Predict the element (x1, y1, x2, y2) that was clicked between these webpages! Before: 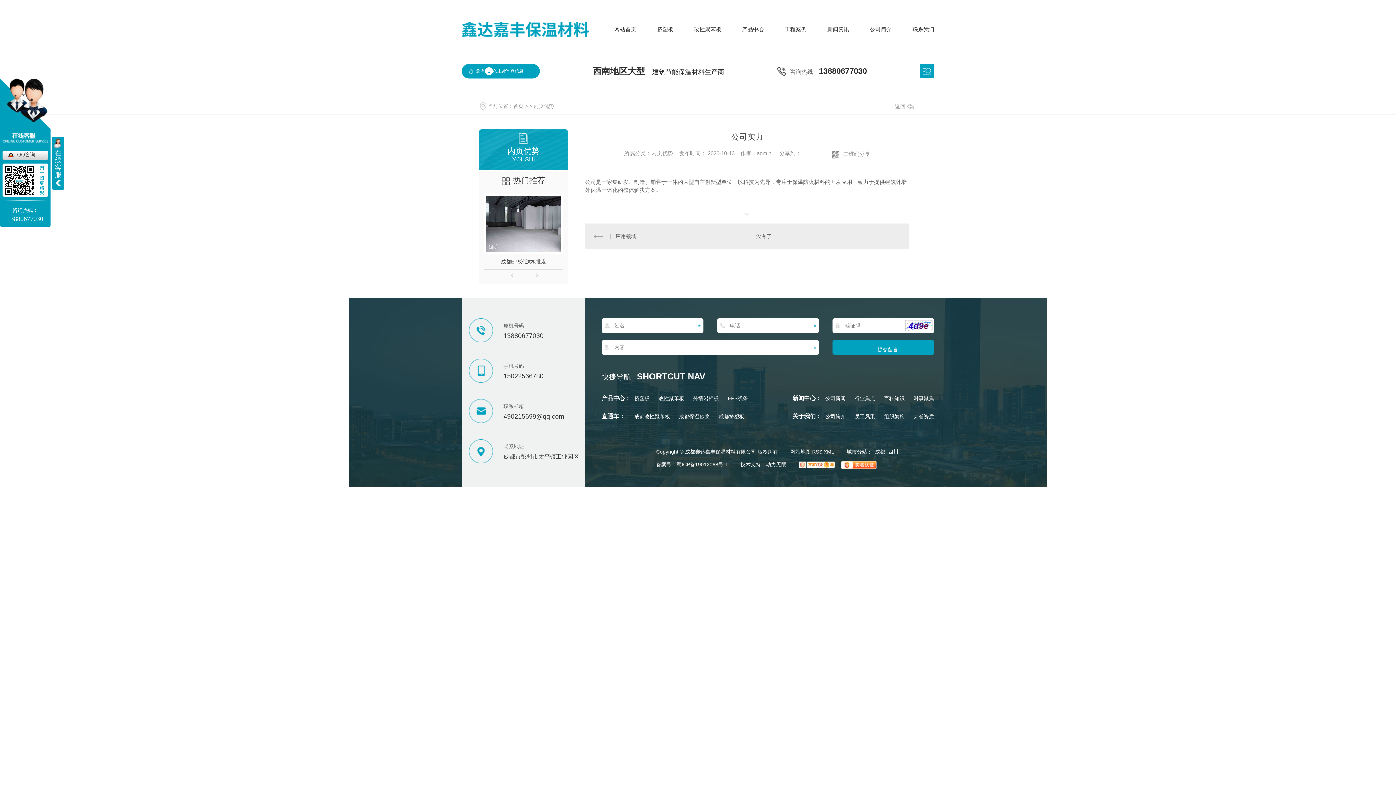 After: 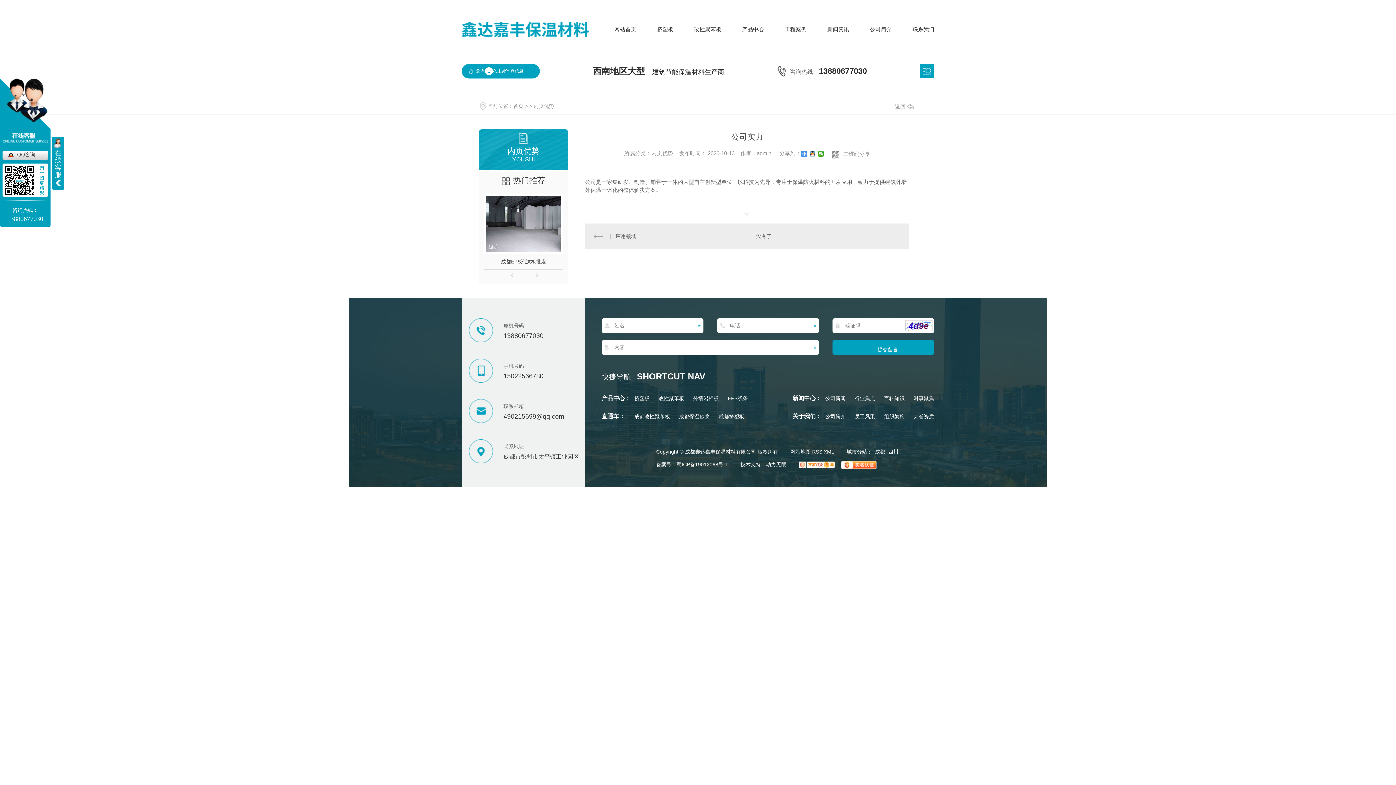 Action: bbox: (841, 461, 880, 467)